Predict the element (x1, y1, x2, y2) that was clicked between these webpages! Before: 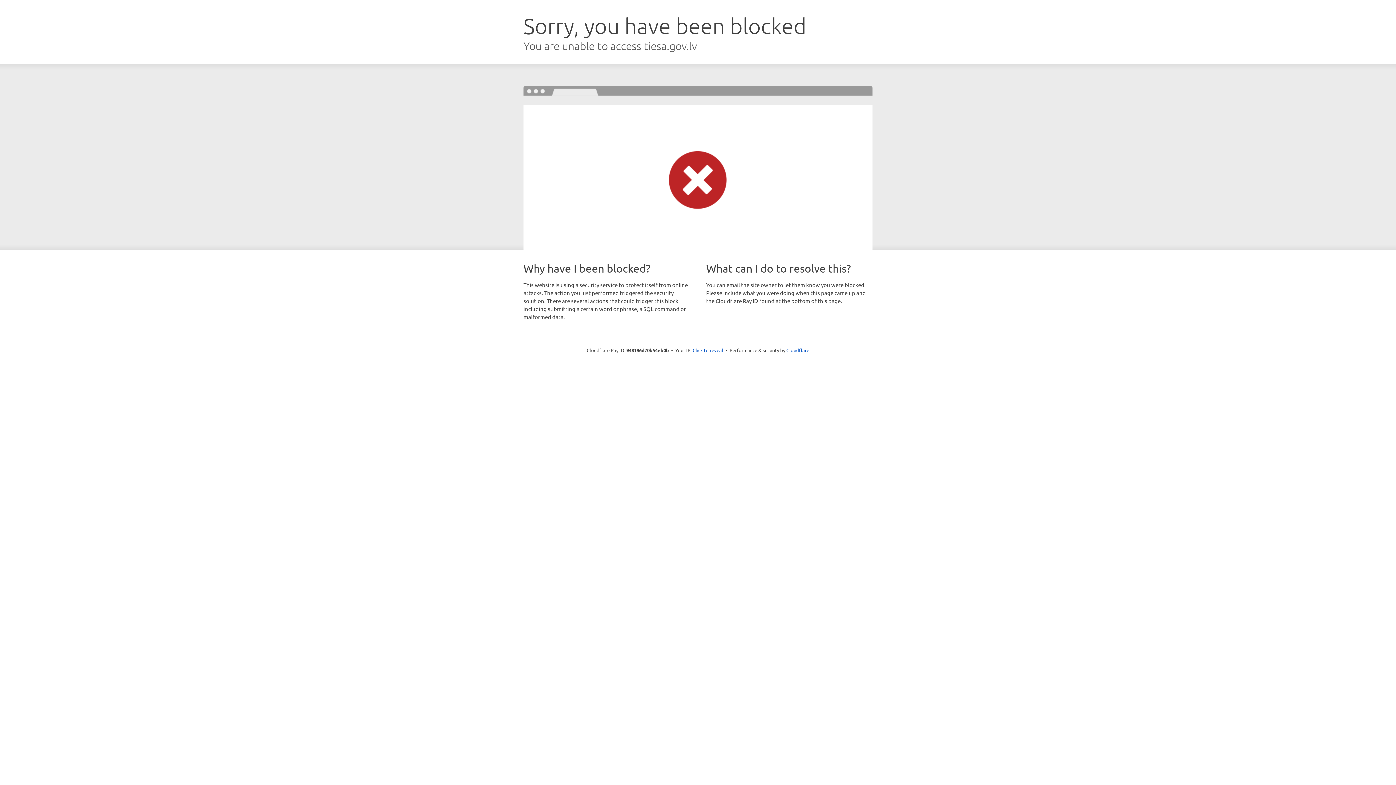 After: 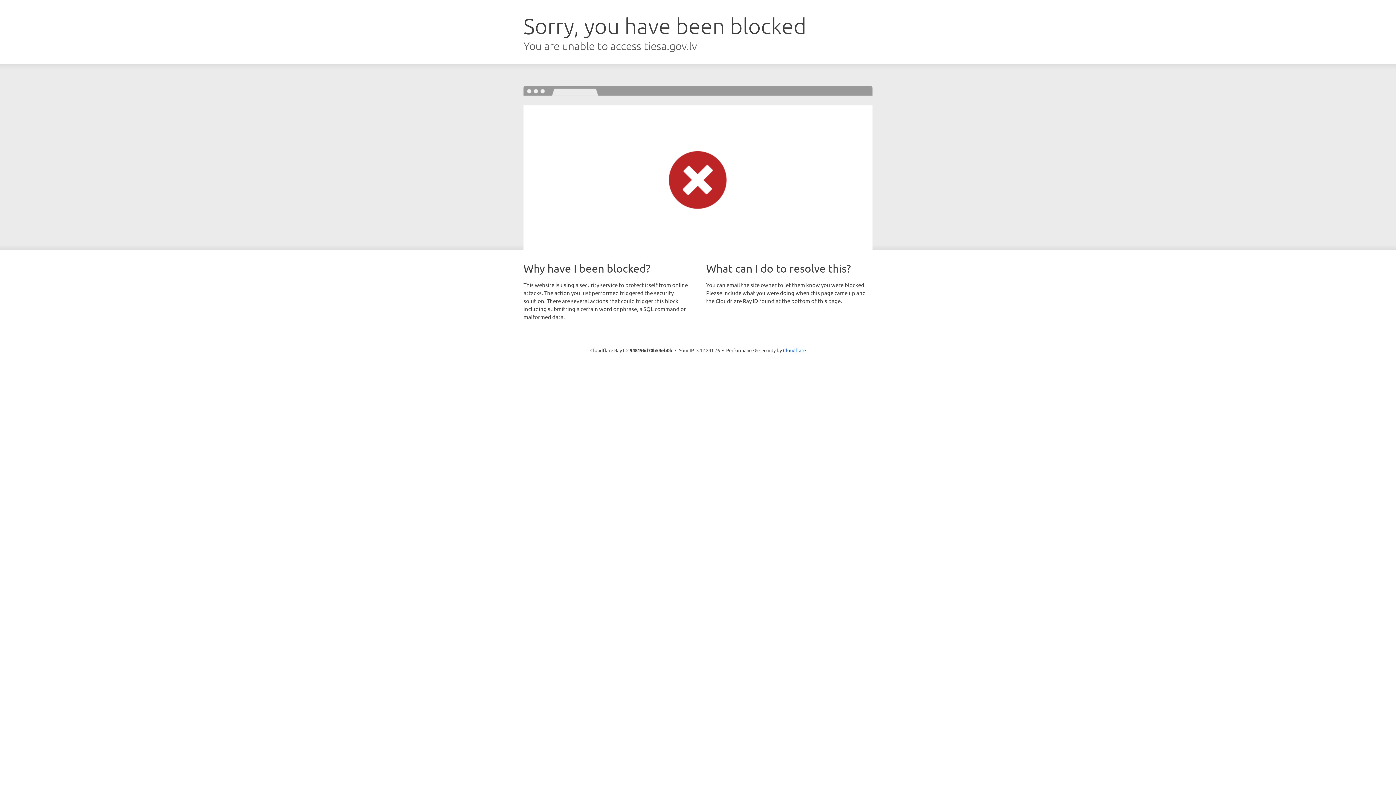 Action: label: Click to reveal bbox: (692, 346, 723, 353)